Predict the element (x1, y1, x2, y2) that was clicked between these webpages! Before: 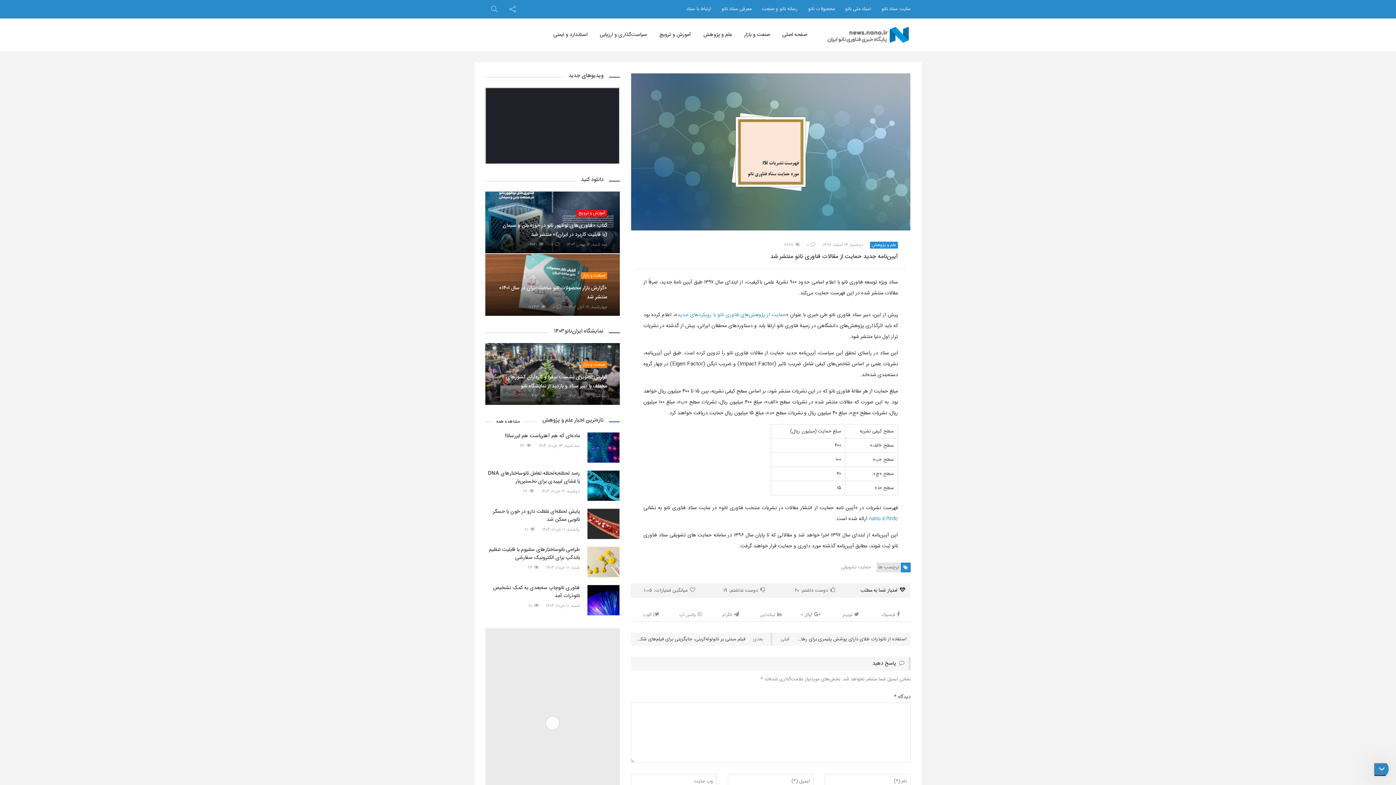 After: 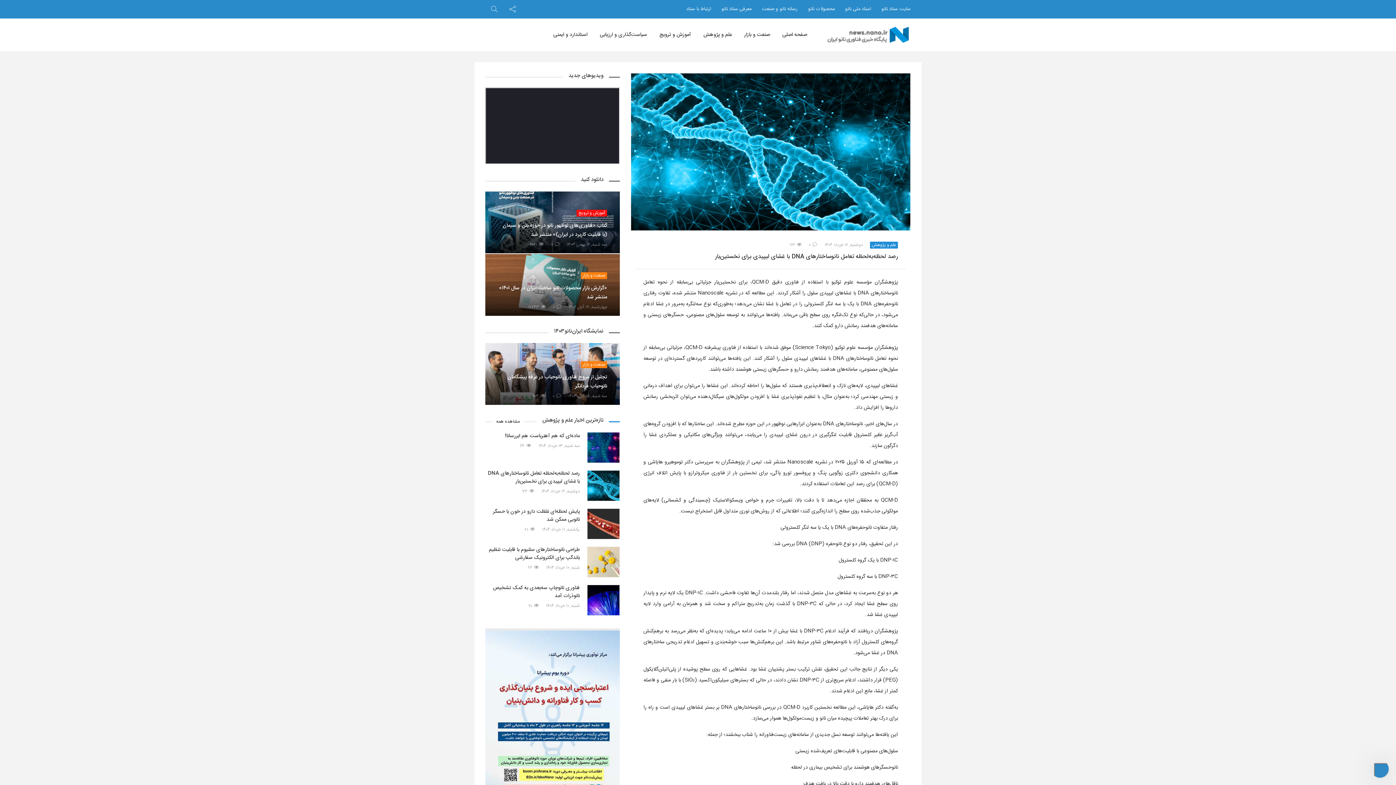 Action: bbox: (587, 470, 619, 501)